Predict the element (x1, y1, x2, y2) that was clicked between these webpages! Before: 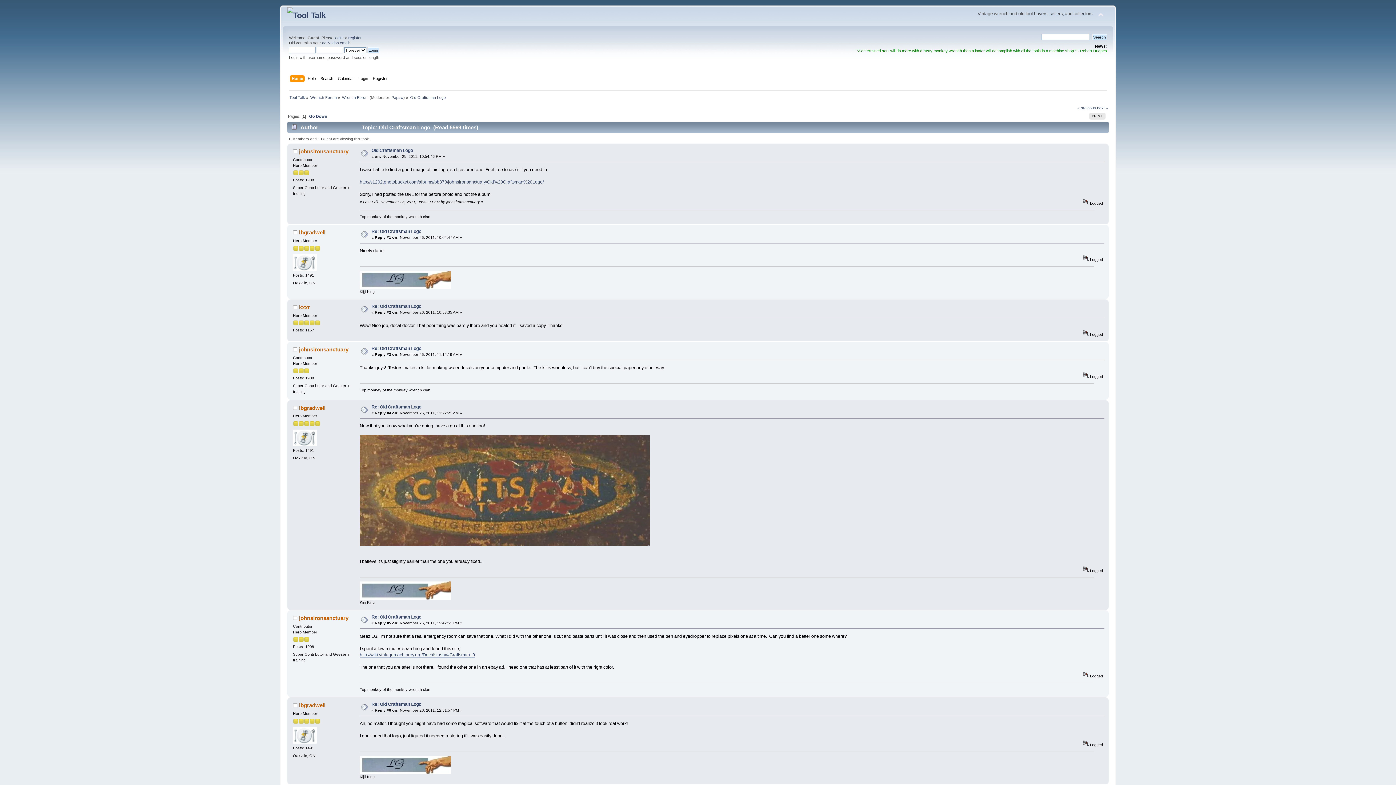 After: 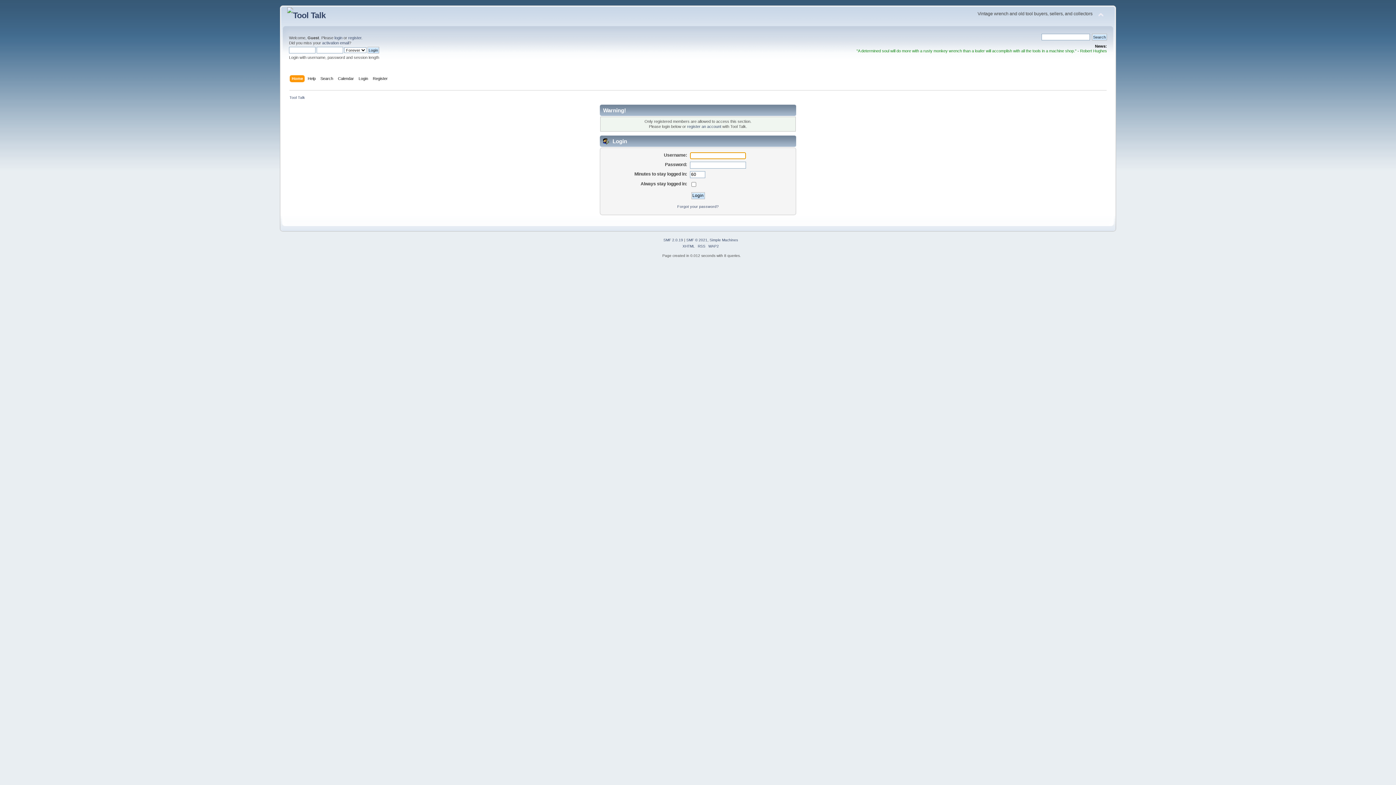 Action: bbox: (391, 95, 403, 99) label: Papaw